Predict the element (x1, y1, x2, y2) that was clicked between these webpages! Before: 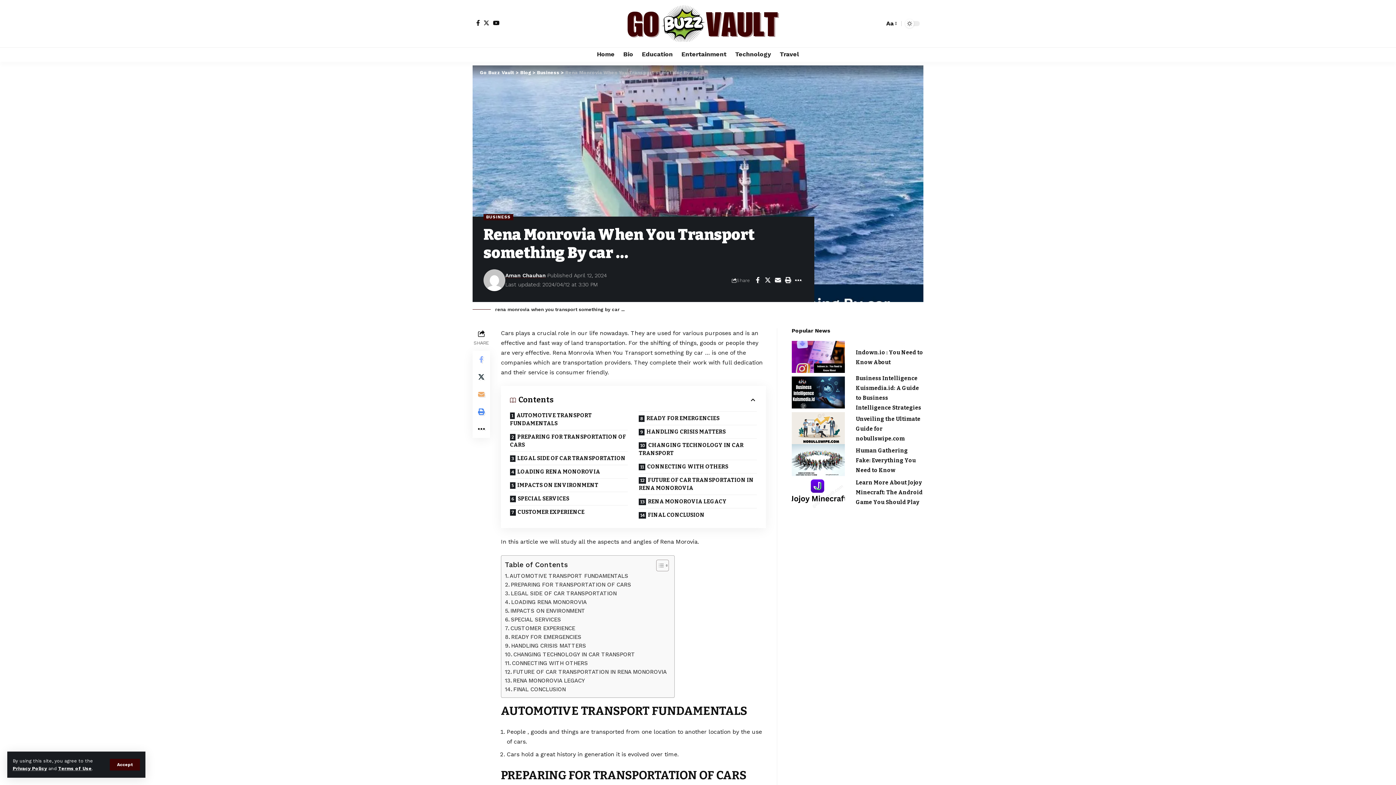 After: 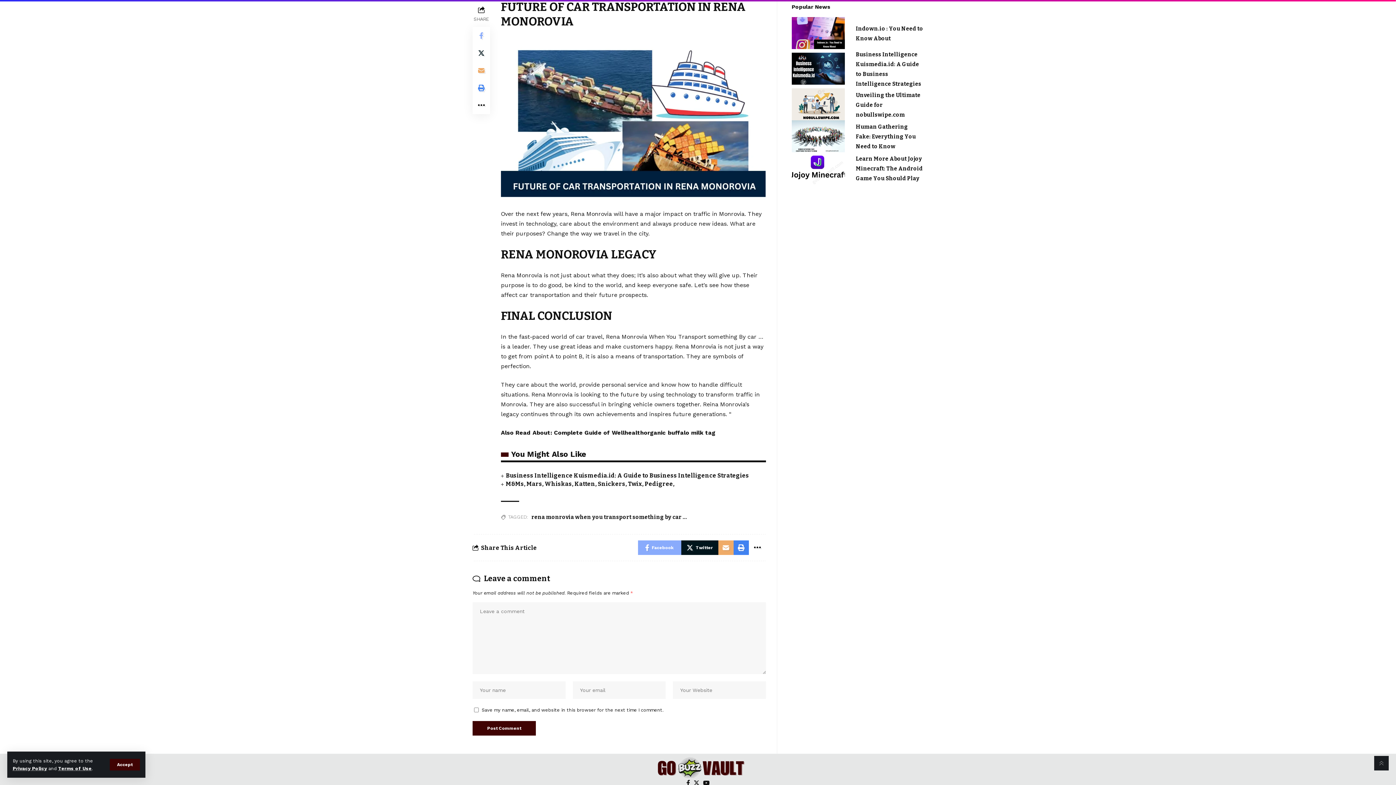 Action: bbox: (505, 668, 666, 676) label: FUTURE OF CAR TRANSPORTATION IN RENA MONOROVIA